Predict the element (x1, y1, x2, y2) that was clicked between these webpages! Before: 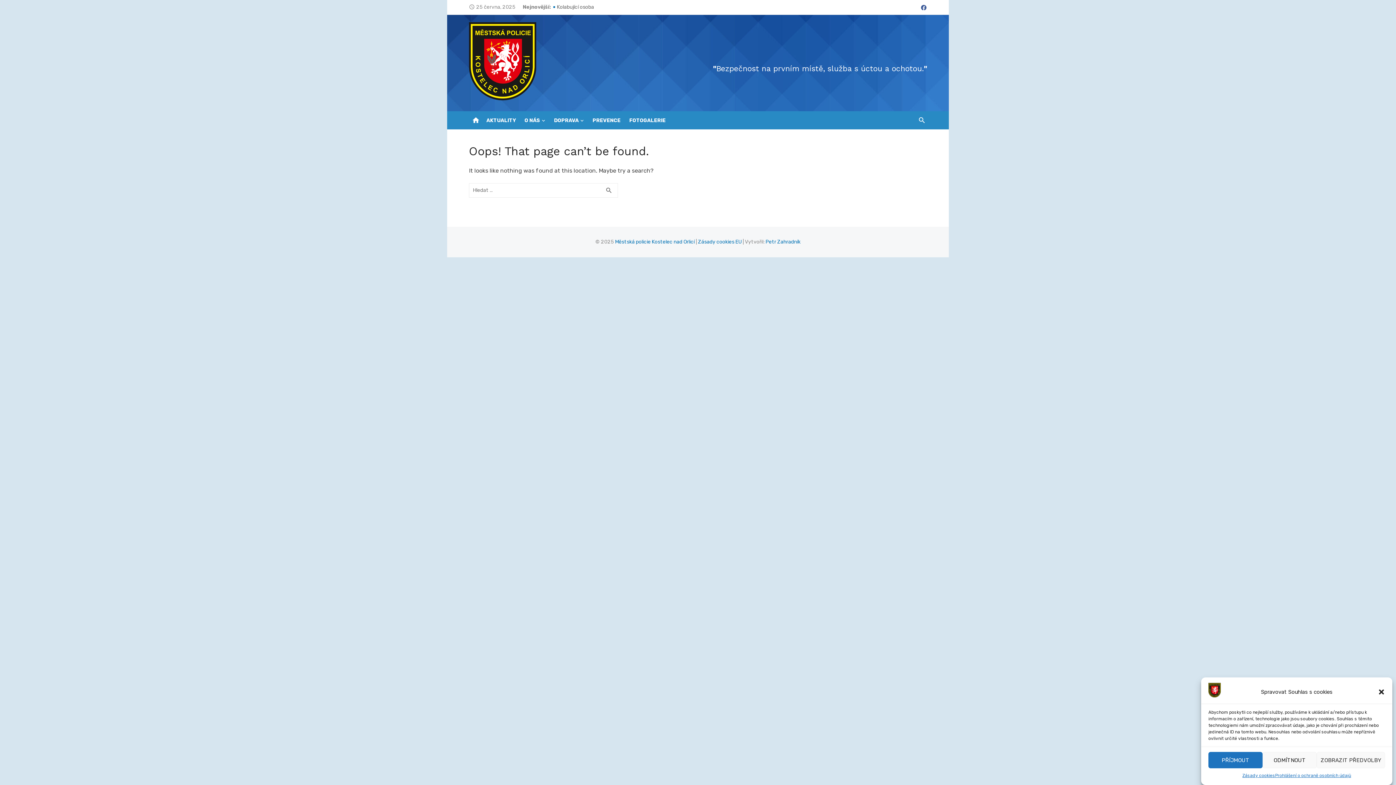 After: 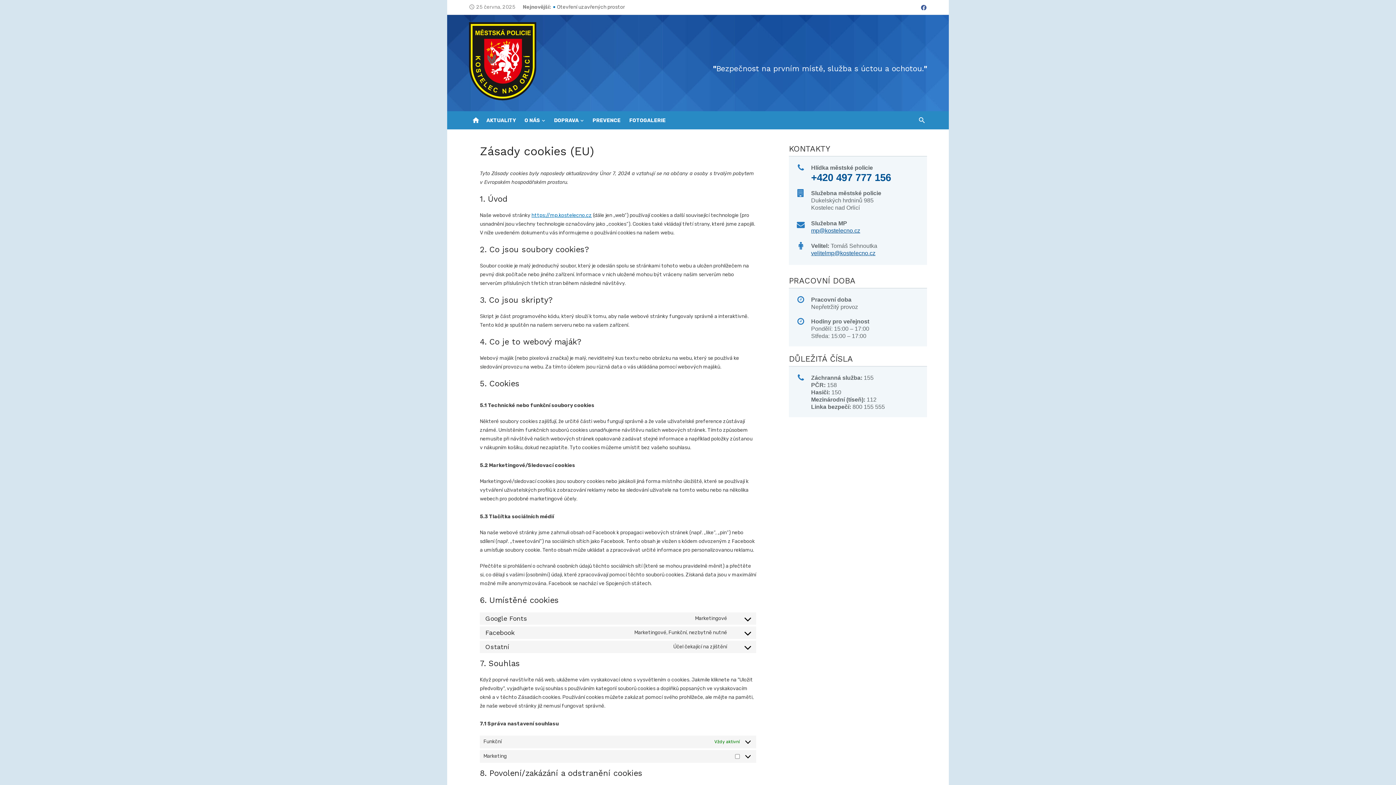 Action: bbox: (698, 238, 741, 244) label: Zásady cookies EU